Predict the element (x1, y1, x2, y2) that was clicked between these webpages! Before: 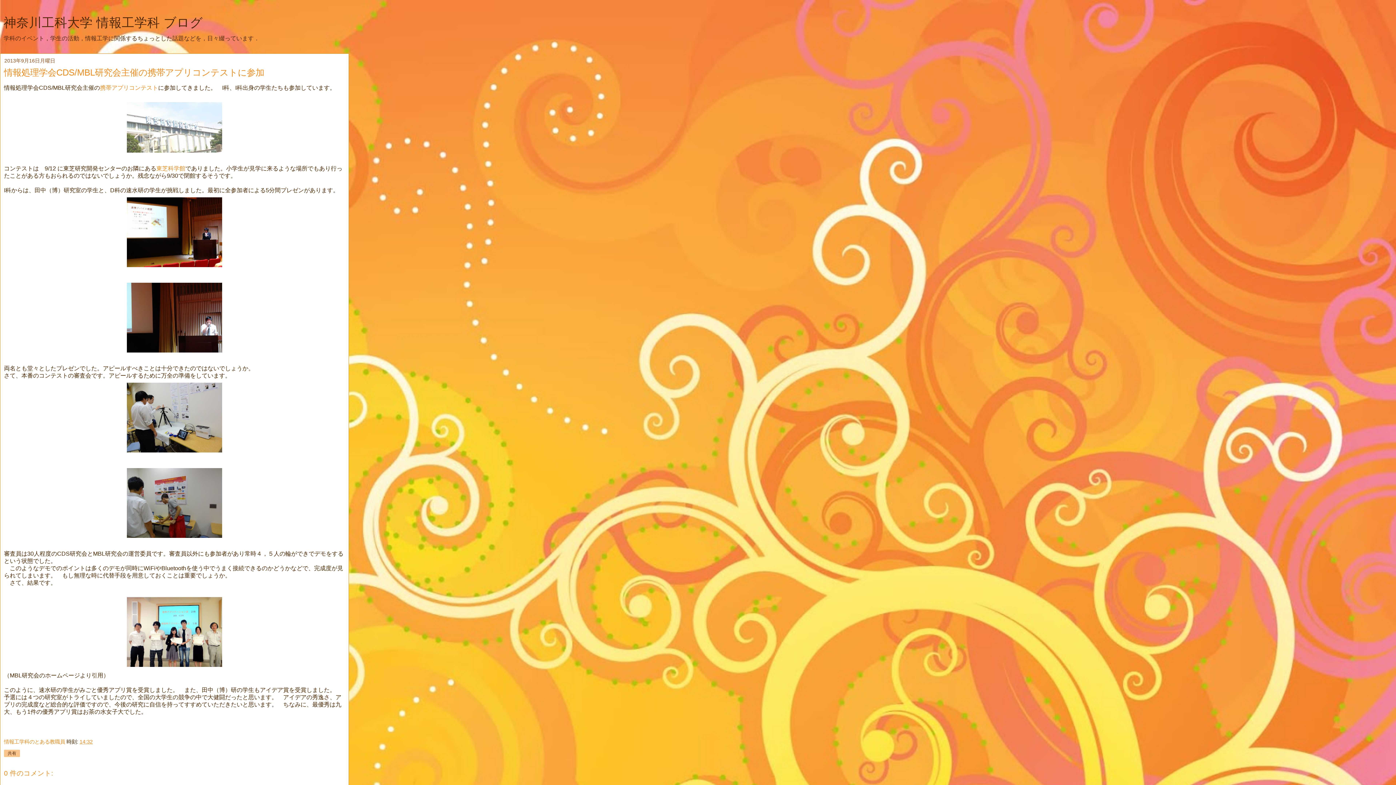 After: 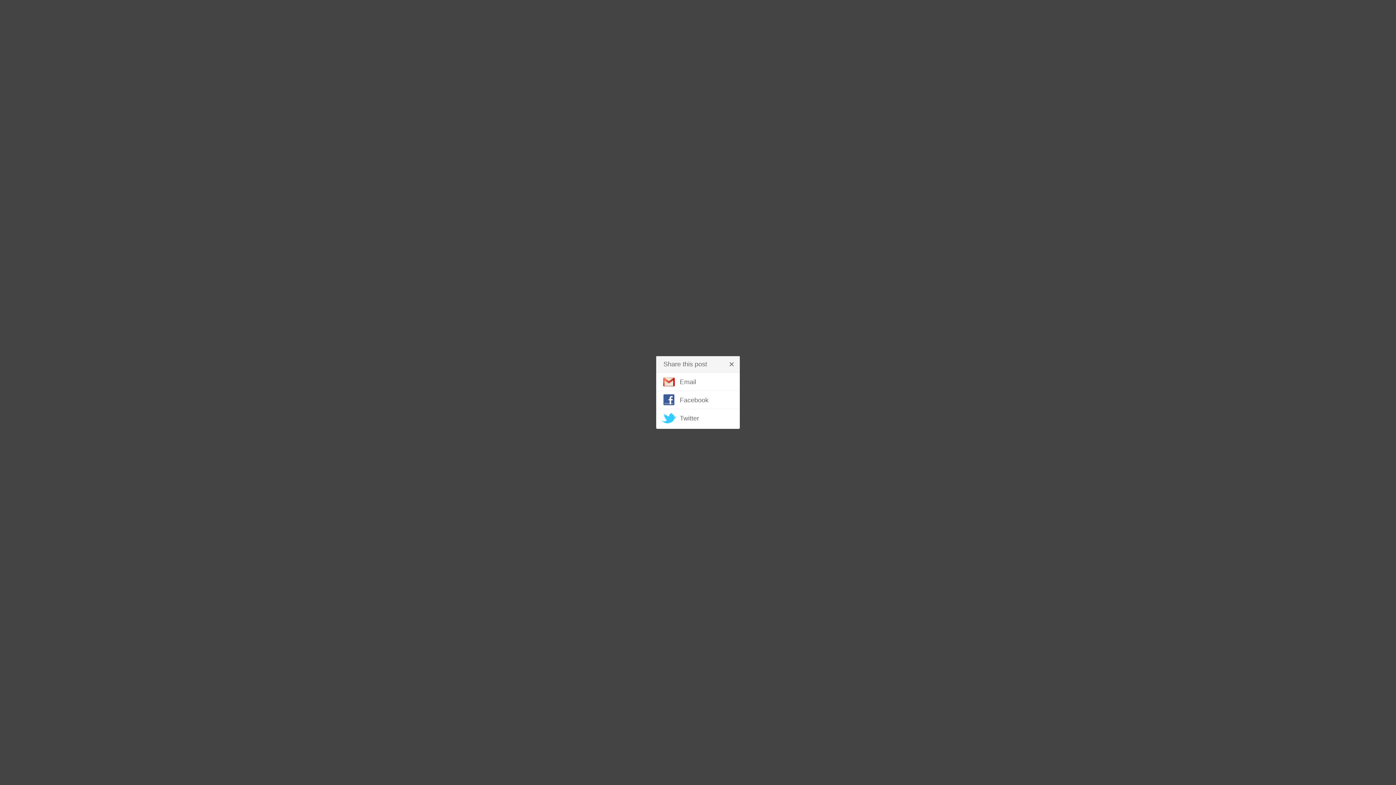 Action: label: 共有 bbox: (7, 750, 16, 757)